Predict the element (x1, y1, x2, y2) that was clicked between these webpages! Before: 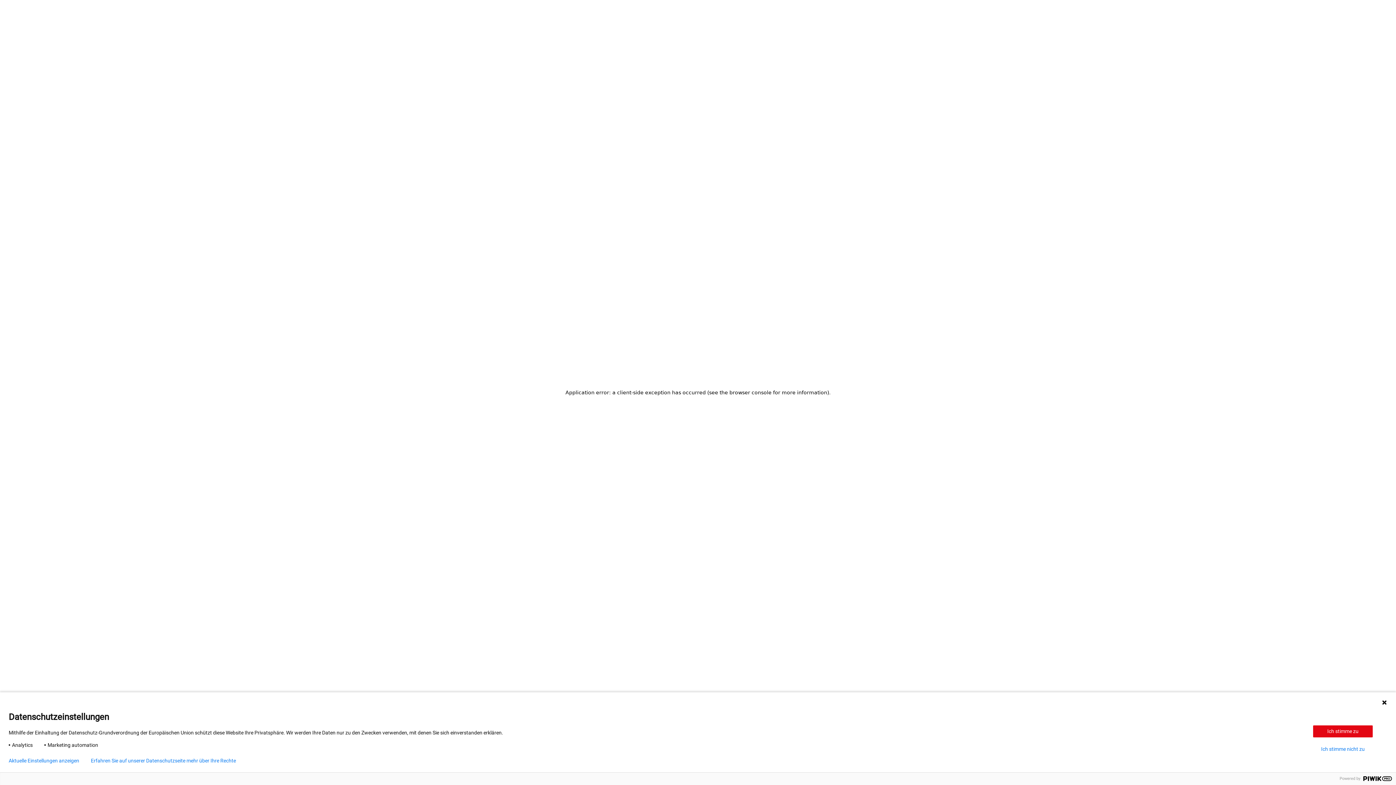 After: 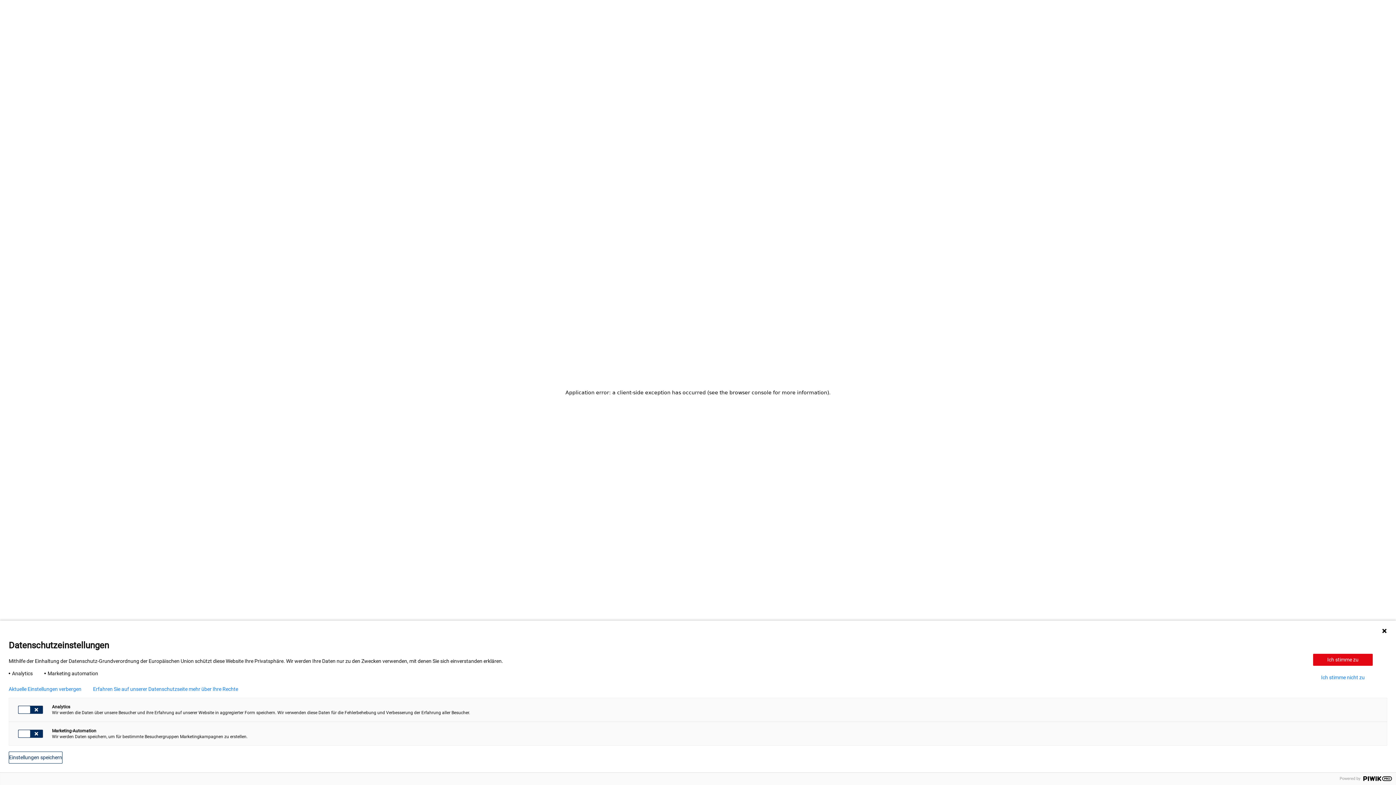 Action: bbox: (8, 758, 79, 764) label: Aktuelle Einstellungen anzeigen